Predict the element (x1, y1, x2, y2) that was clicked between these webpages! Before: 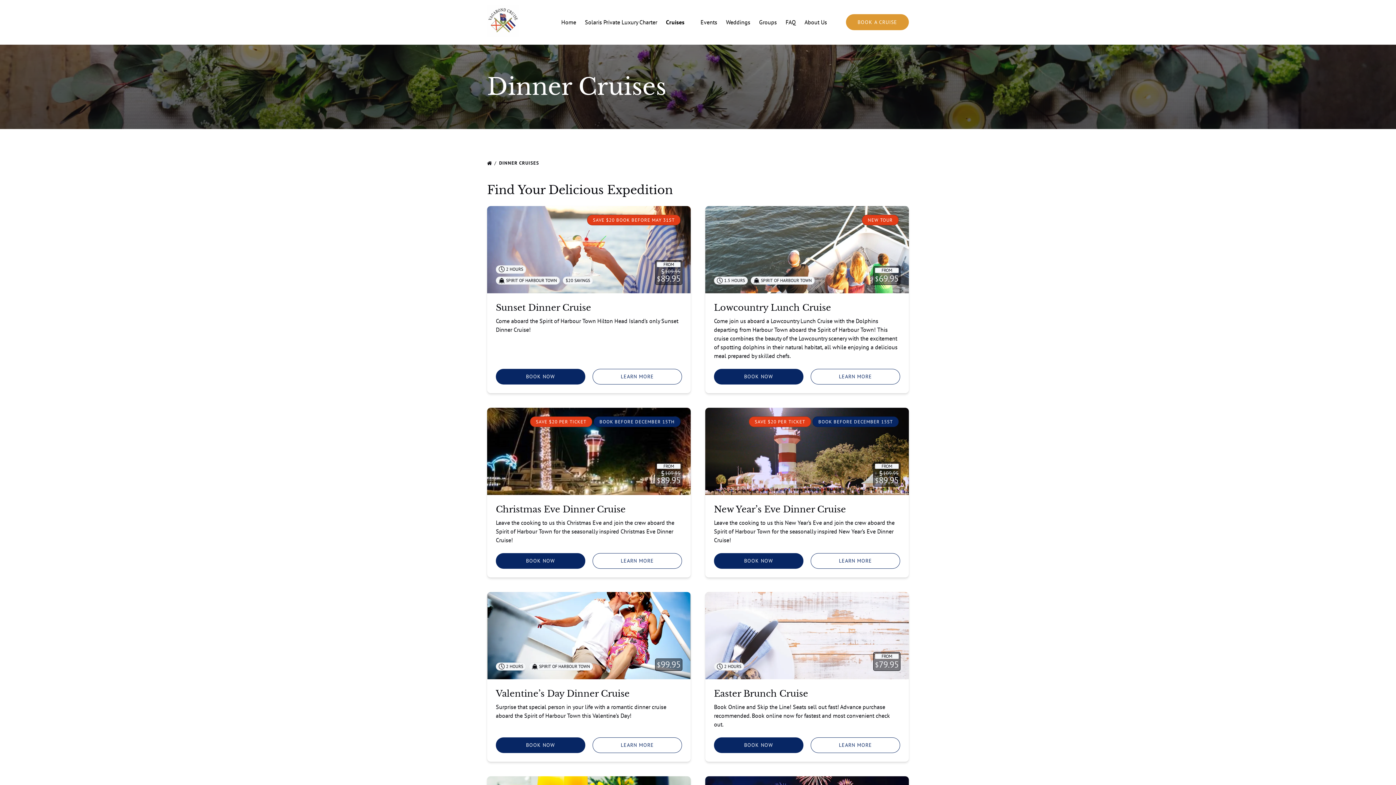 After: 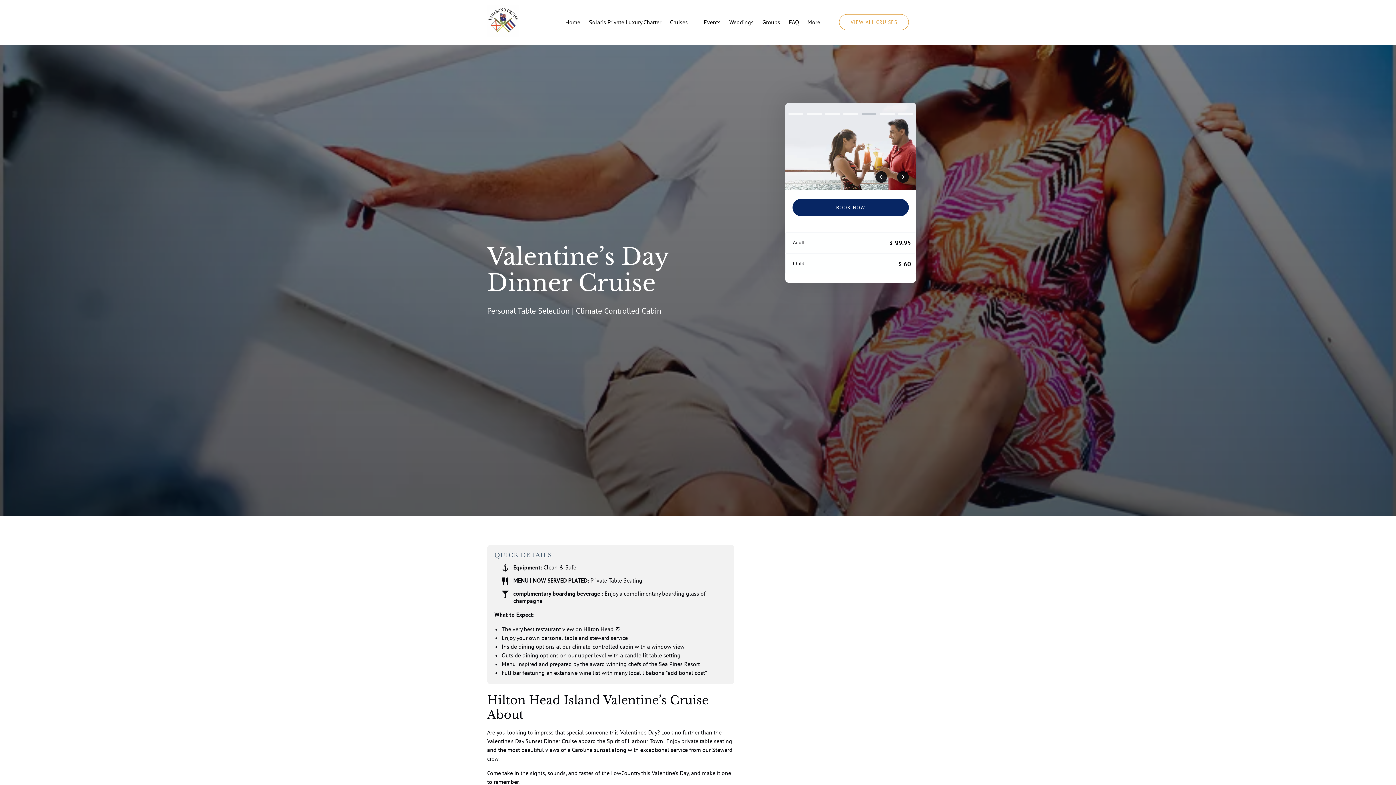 Action: label: Valentine’s Day Dinner Cruise
$99.95
2 HOURS
SPIRIT OF HARBOUR TOWN bbox: (487, 592, 690, 679)